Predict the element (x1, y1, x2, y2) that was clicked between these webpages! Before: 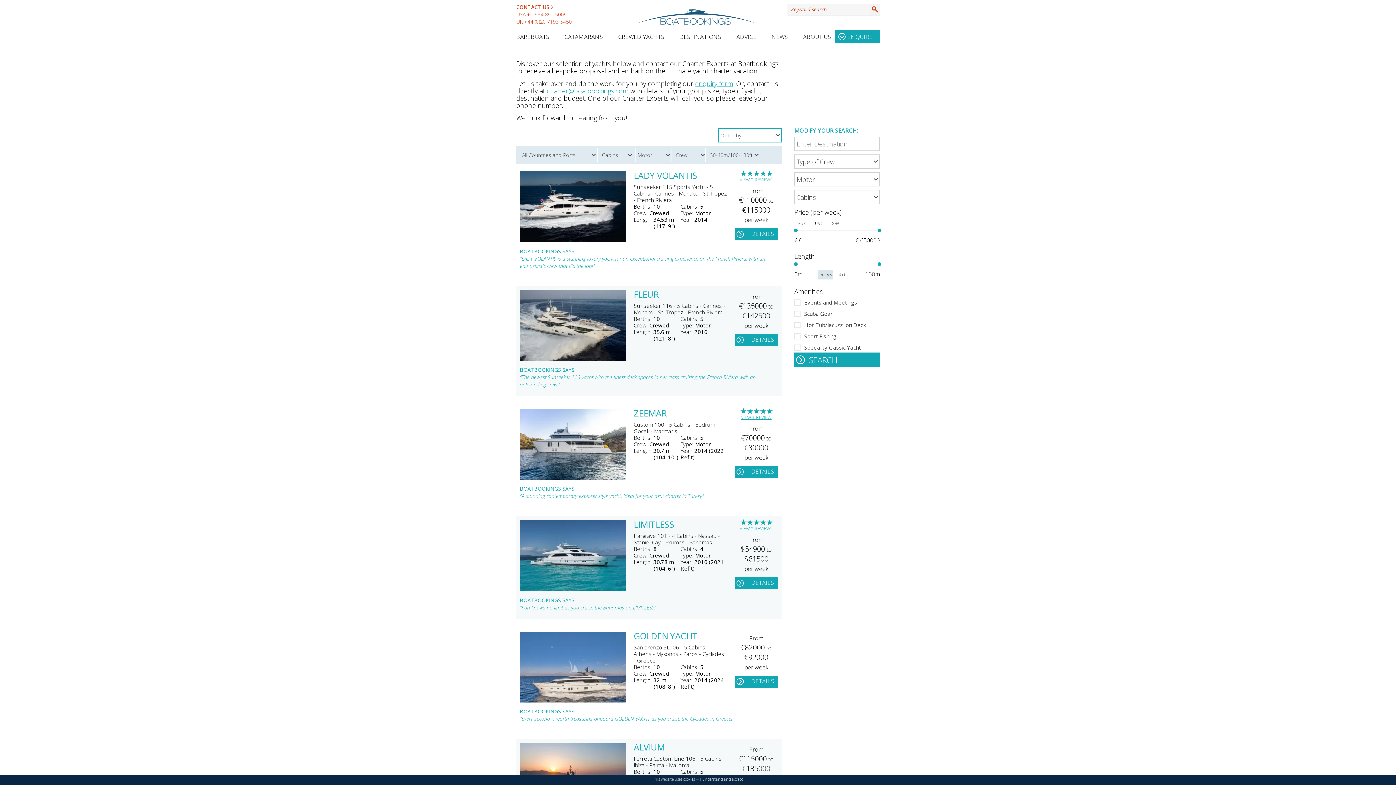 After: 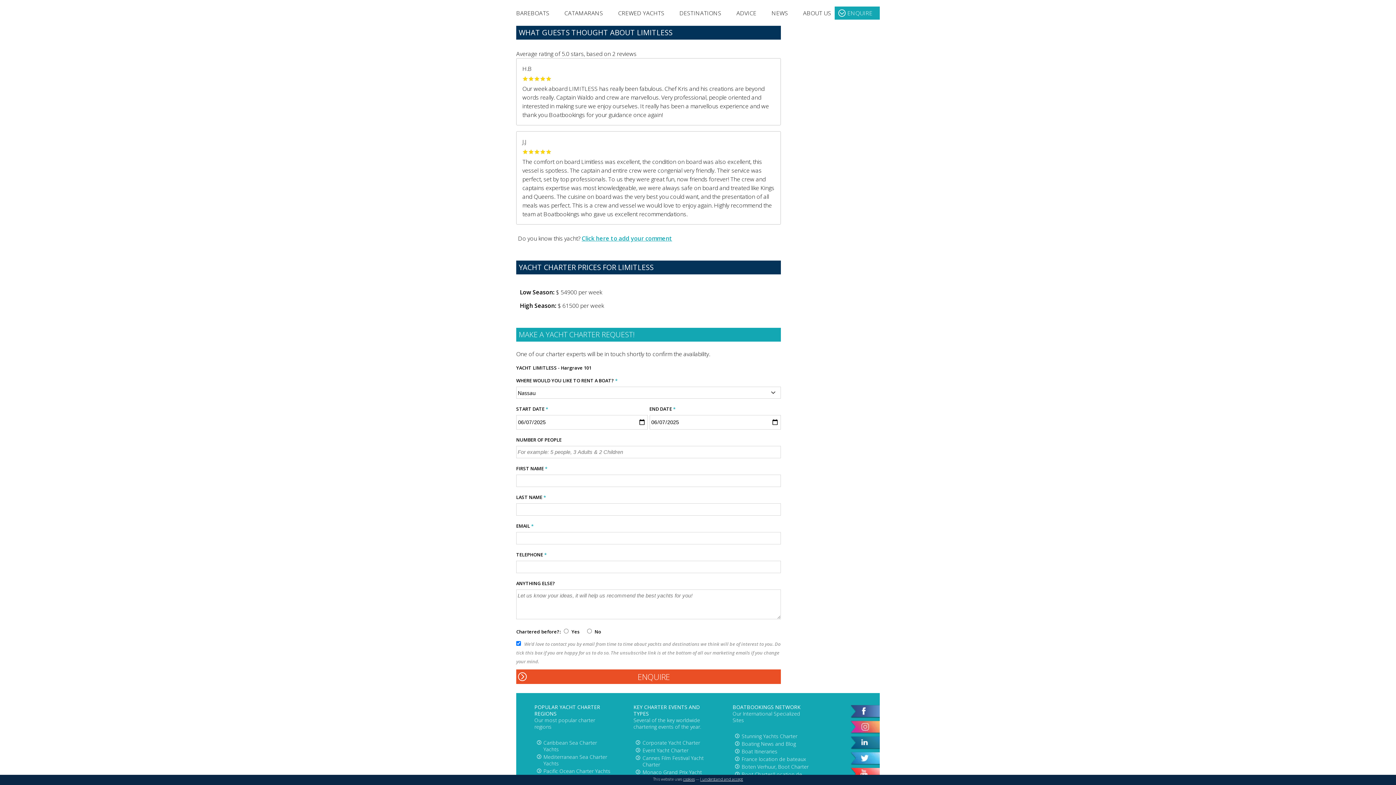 Action: bbox: (739, 525, 773, 532) label: VIEW 2 REVIEWS